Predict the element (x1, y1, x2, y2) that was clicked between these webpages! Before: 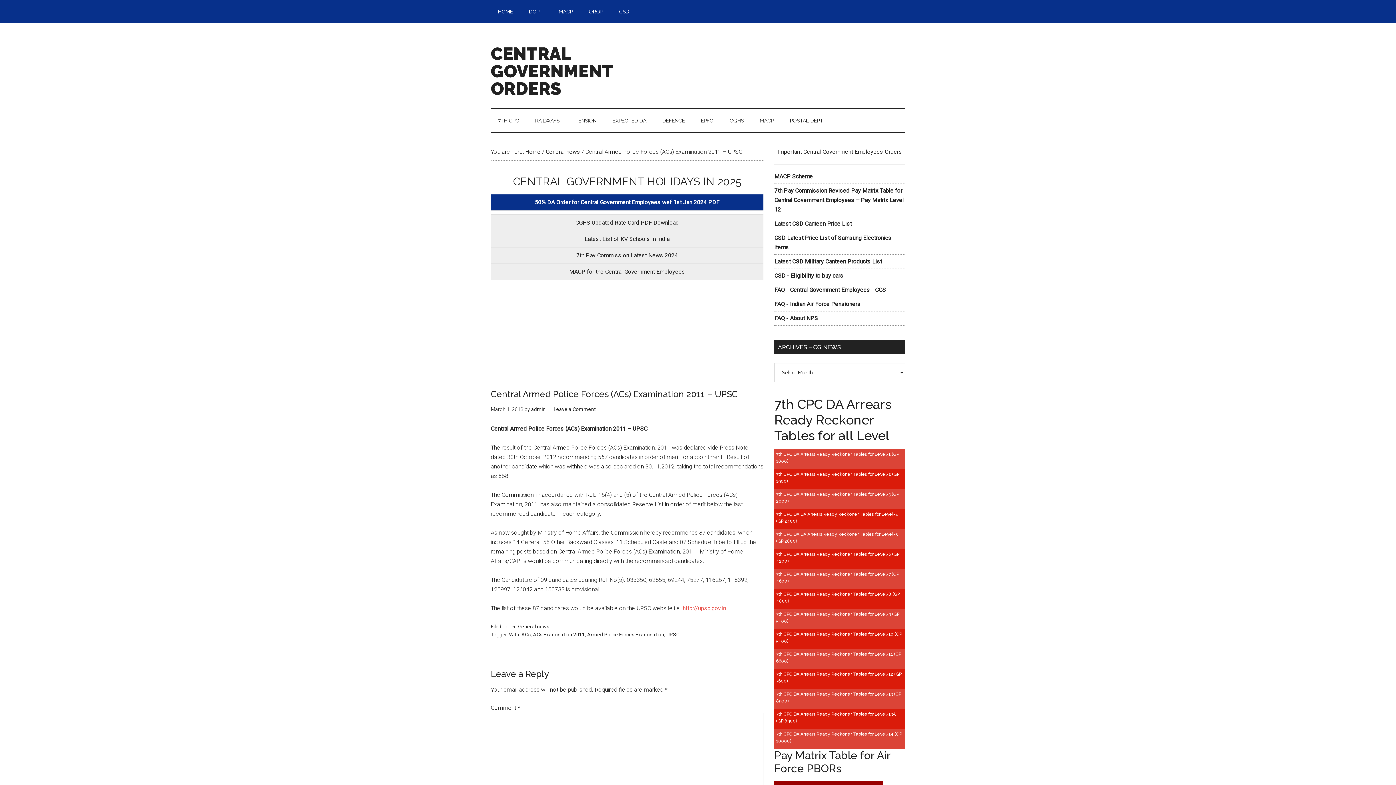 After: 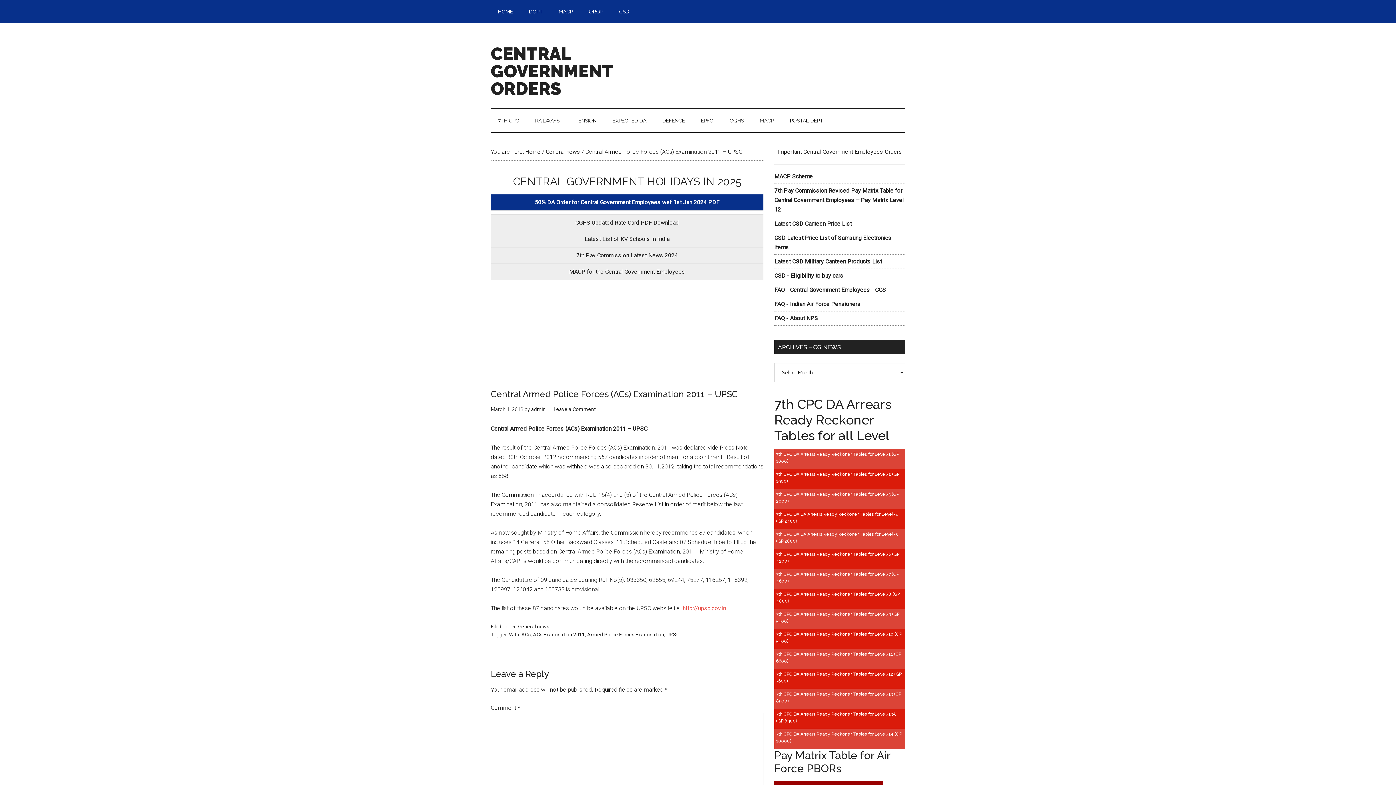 Action: label: 7th CPC DA Arrears Ready Reckoner Tables for Level-2 (GP 1900) bbox: (774, 469, 905, 486)